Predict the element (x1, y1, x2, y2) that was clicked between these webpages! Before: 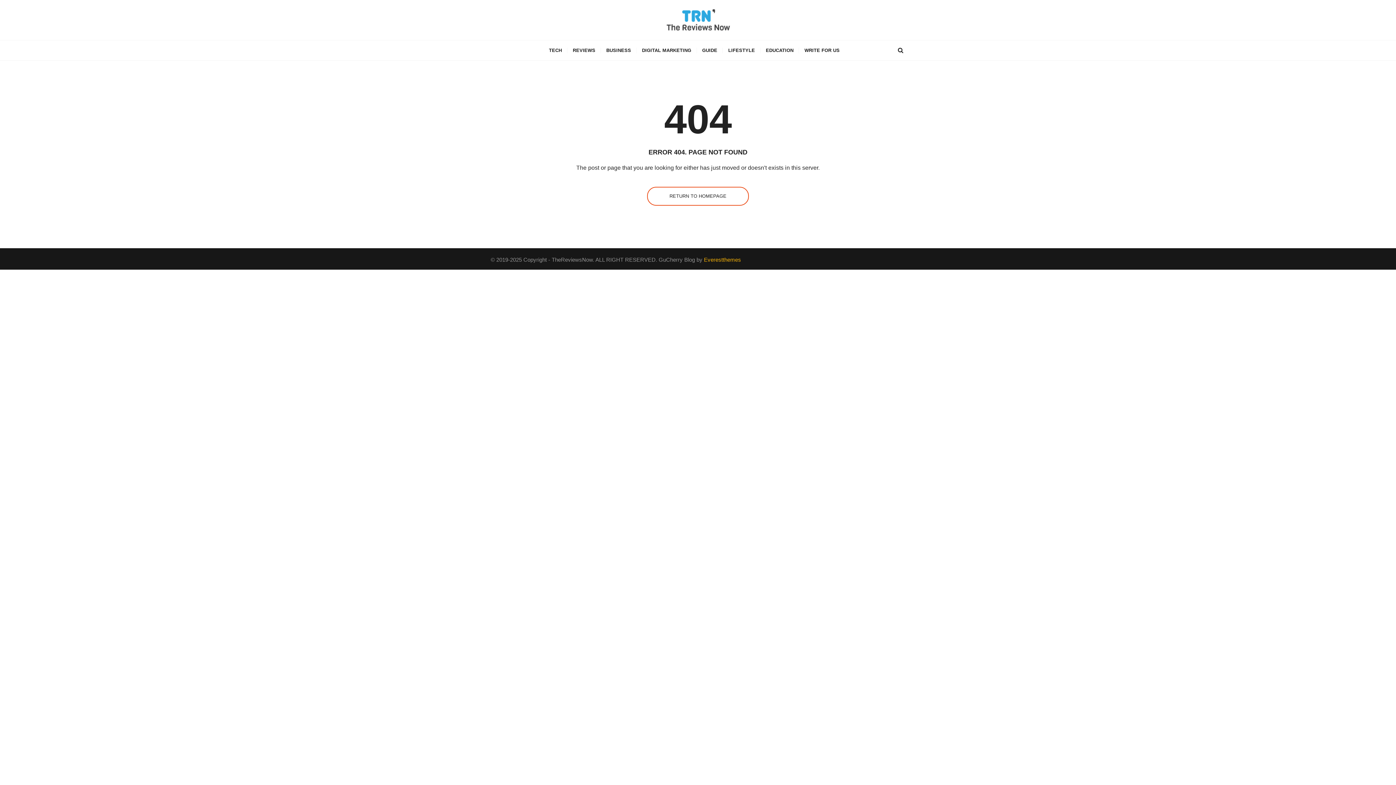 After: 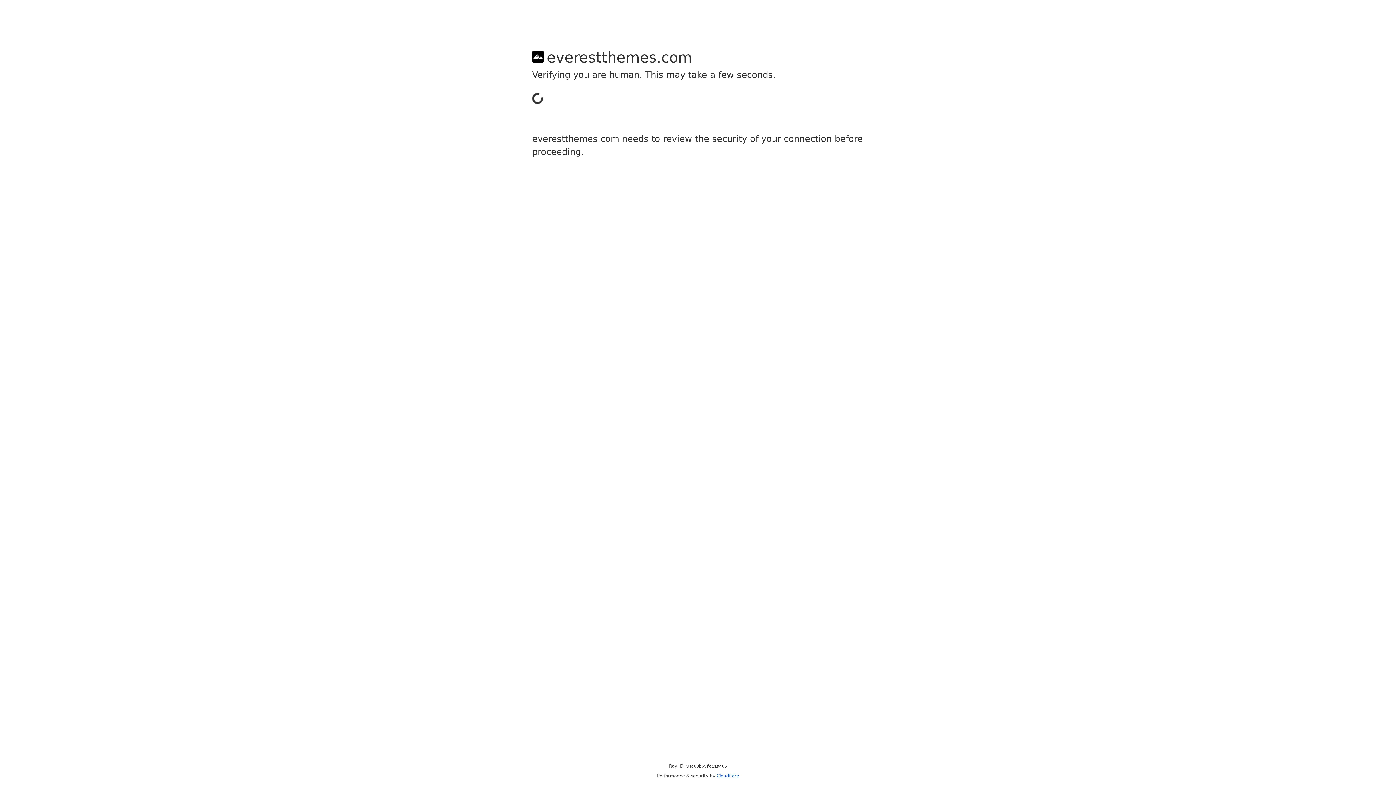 Action: bbox: (704, 256, 741, 262) label: Everestthemes